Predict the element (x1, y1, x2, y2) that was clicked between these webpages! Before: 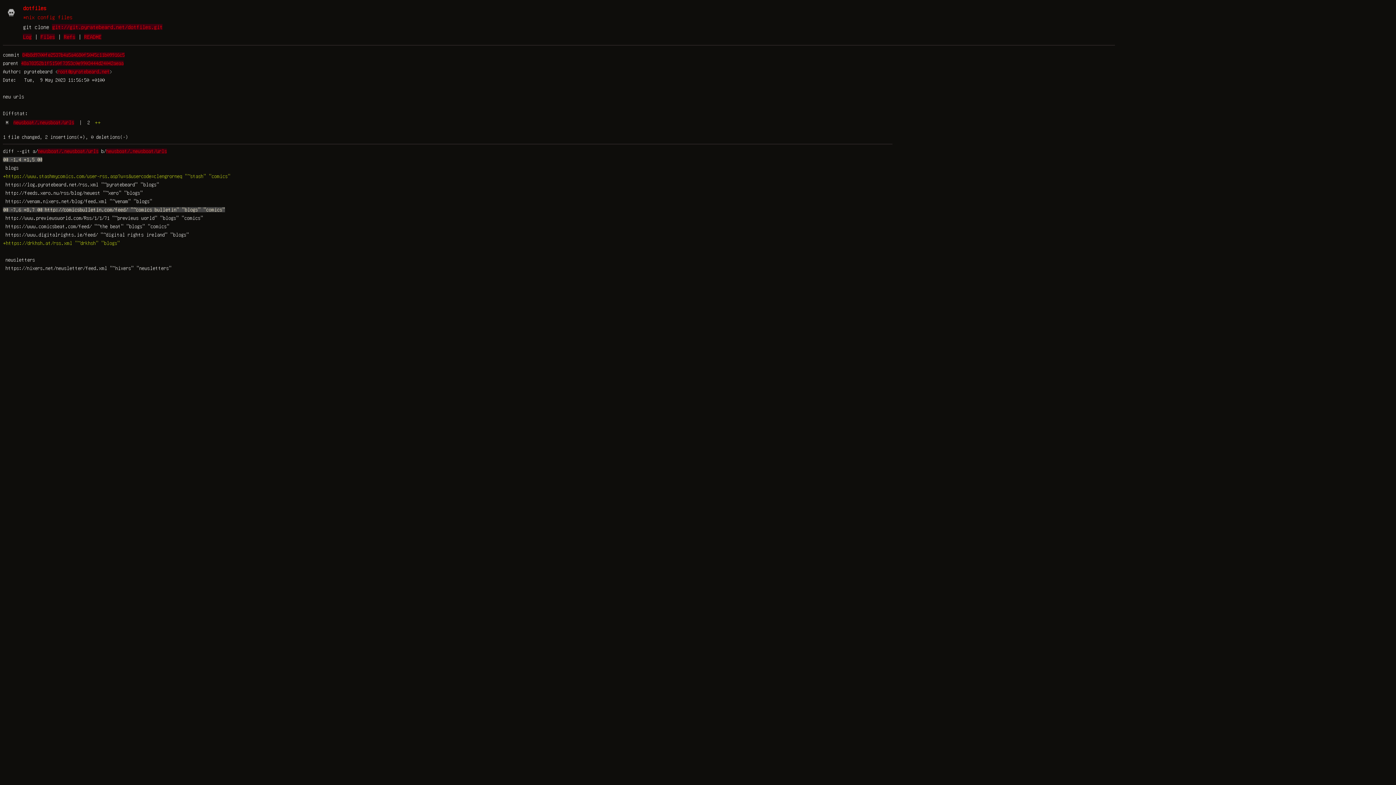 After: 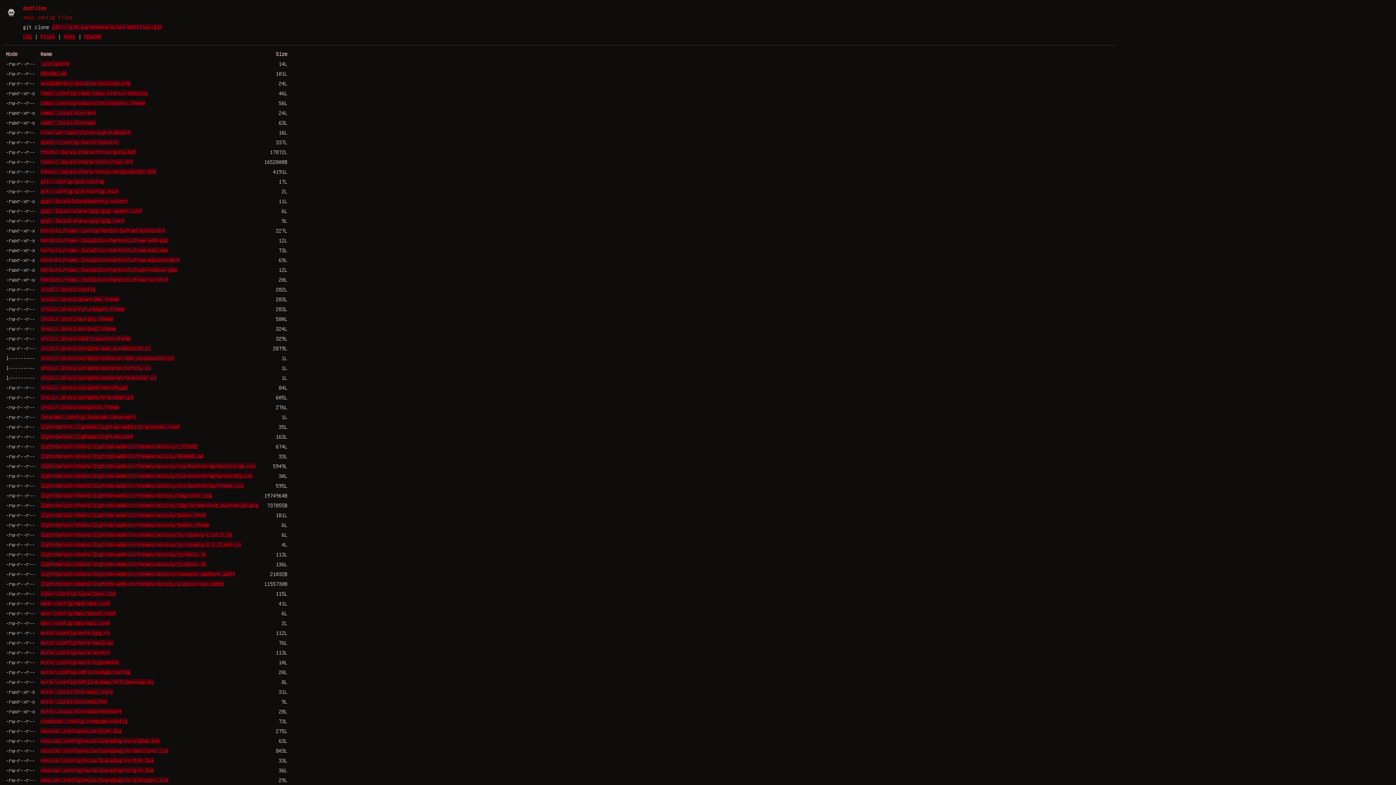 Action: bbox: (40, 33, 55, 39) label: Files